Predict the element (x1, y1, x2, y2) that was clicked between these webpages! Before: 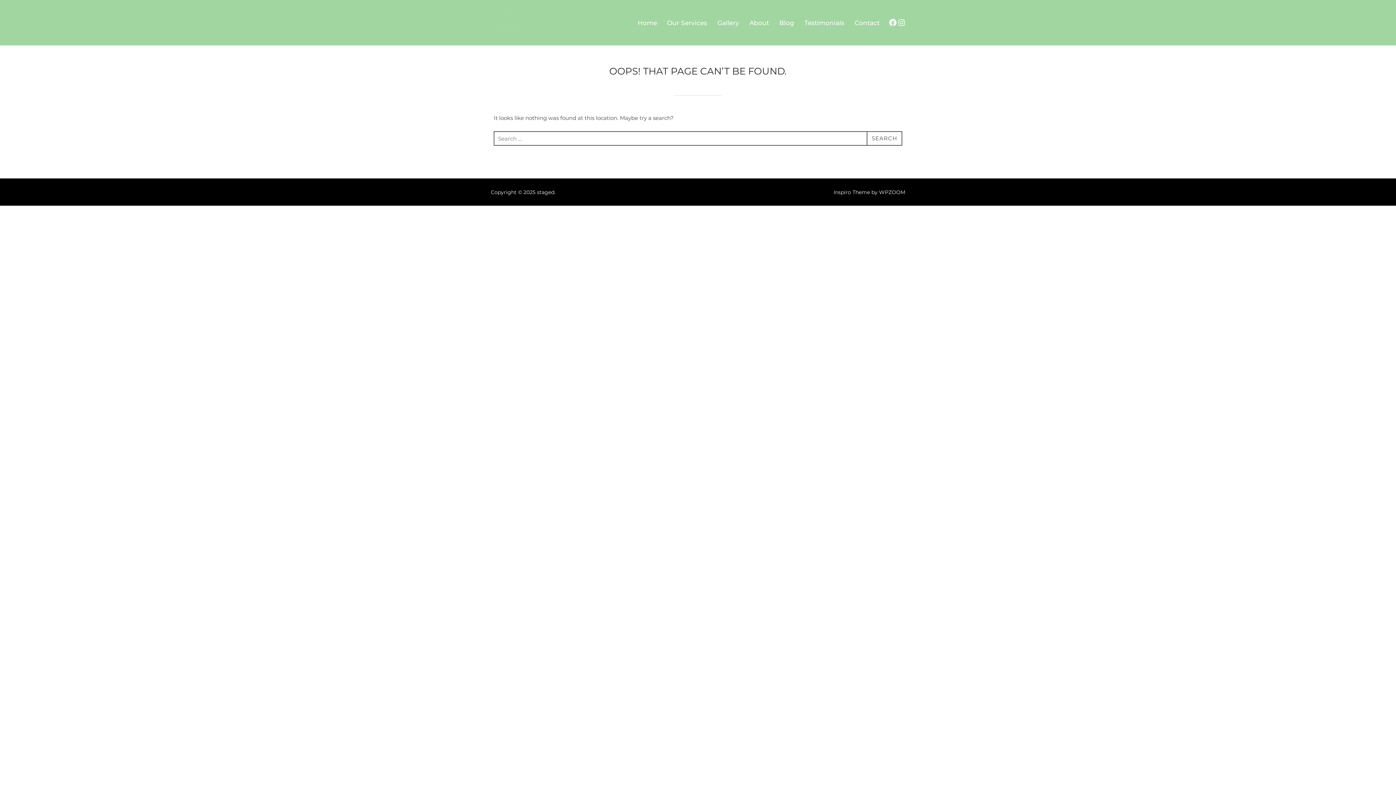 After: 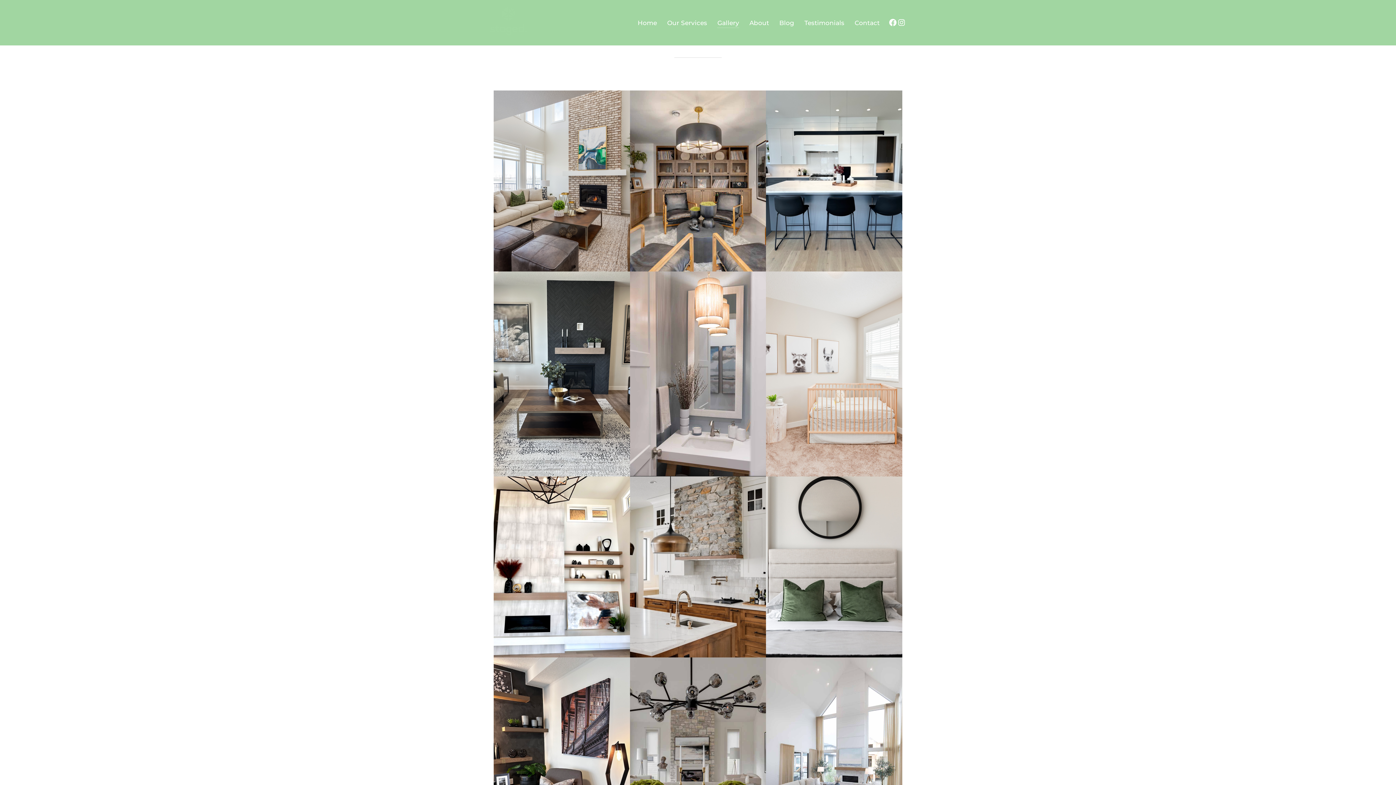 Action: label: Gallery bbox: (717, 17, 739, 28)